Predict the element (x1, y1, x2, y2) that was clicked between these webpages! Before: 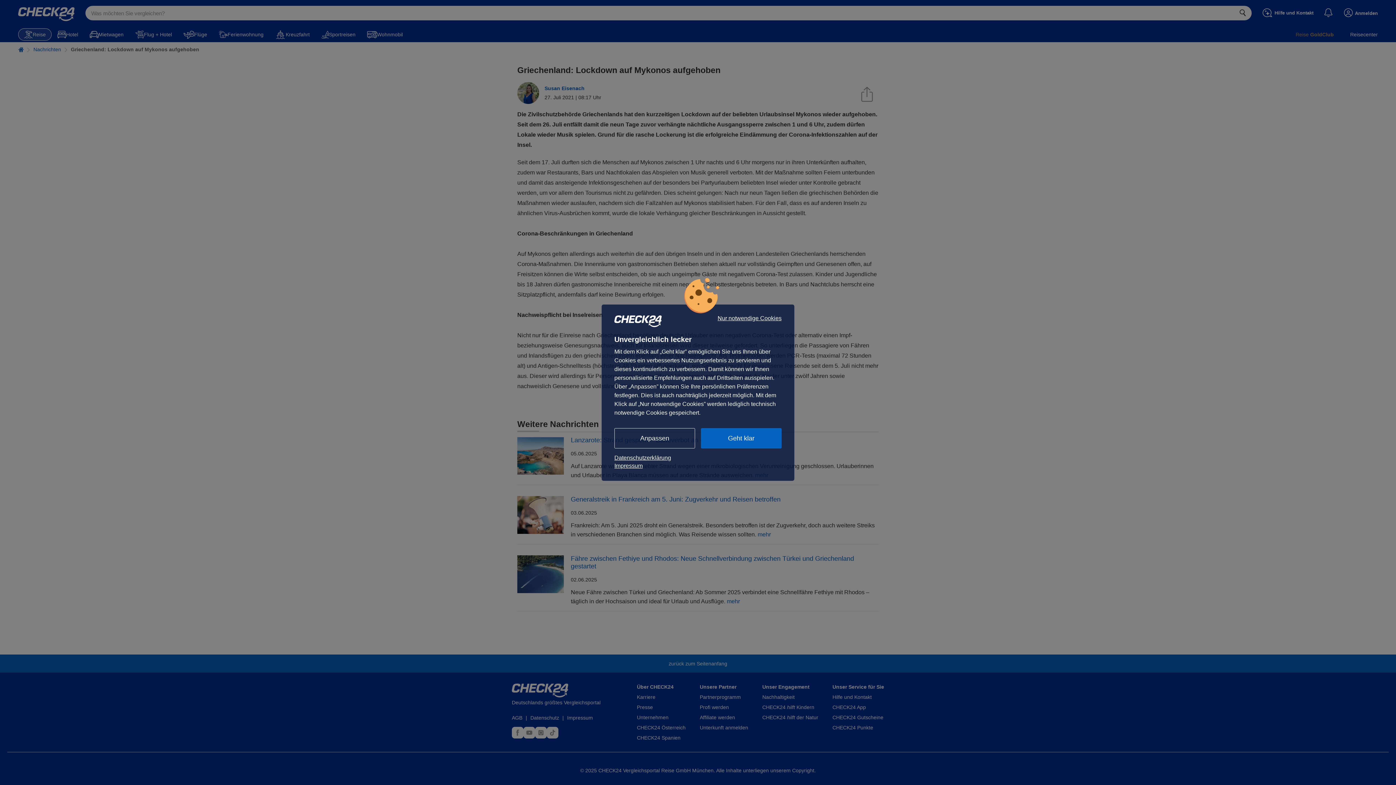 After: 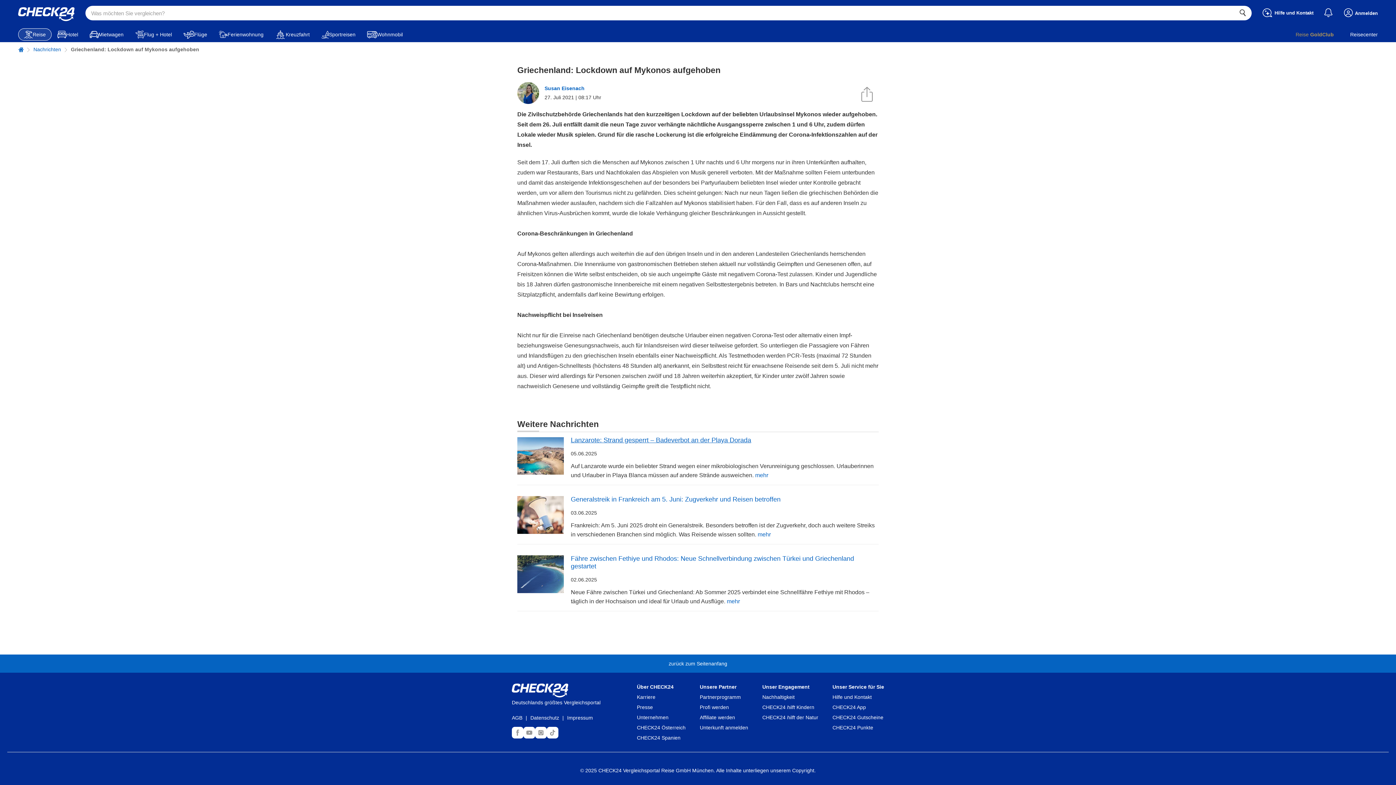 Action: bbox: (701, 428, 781, 448) label: Geht klar